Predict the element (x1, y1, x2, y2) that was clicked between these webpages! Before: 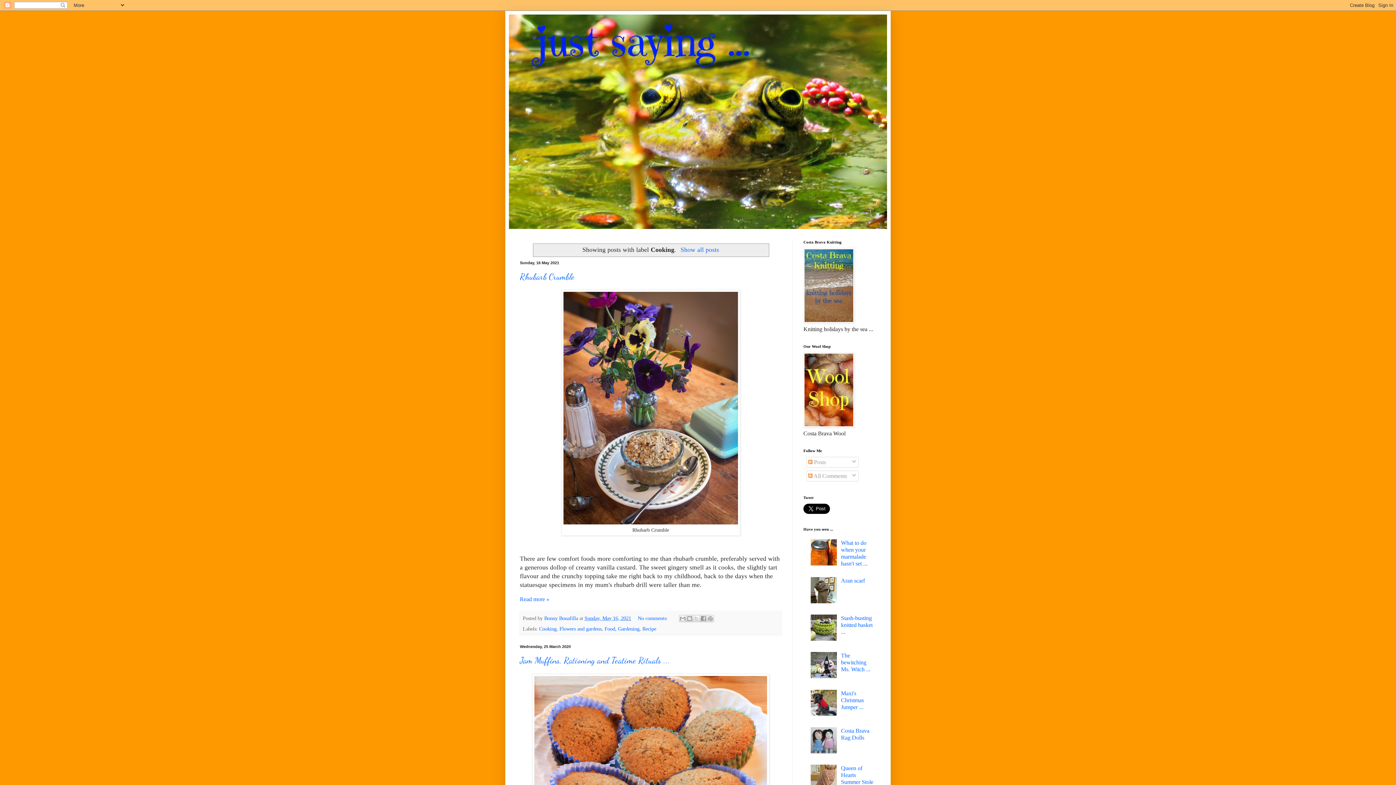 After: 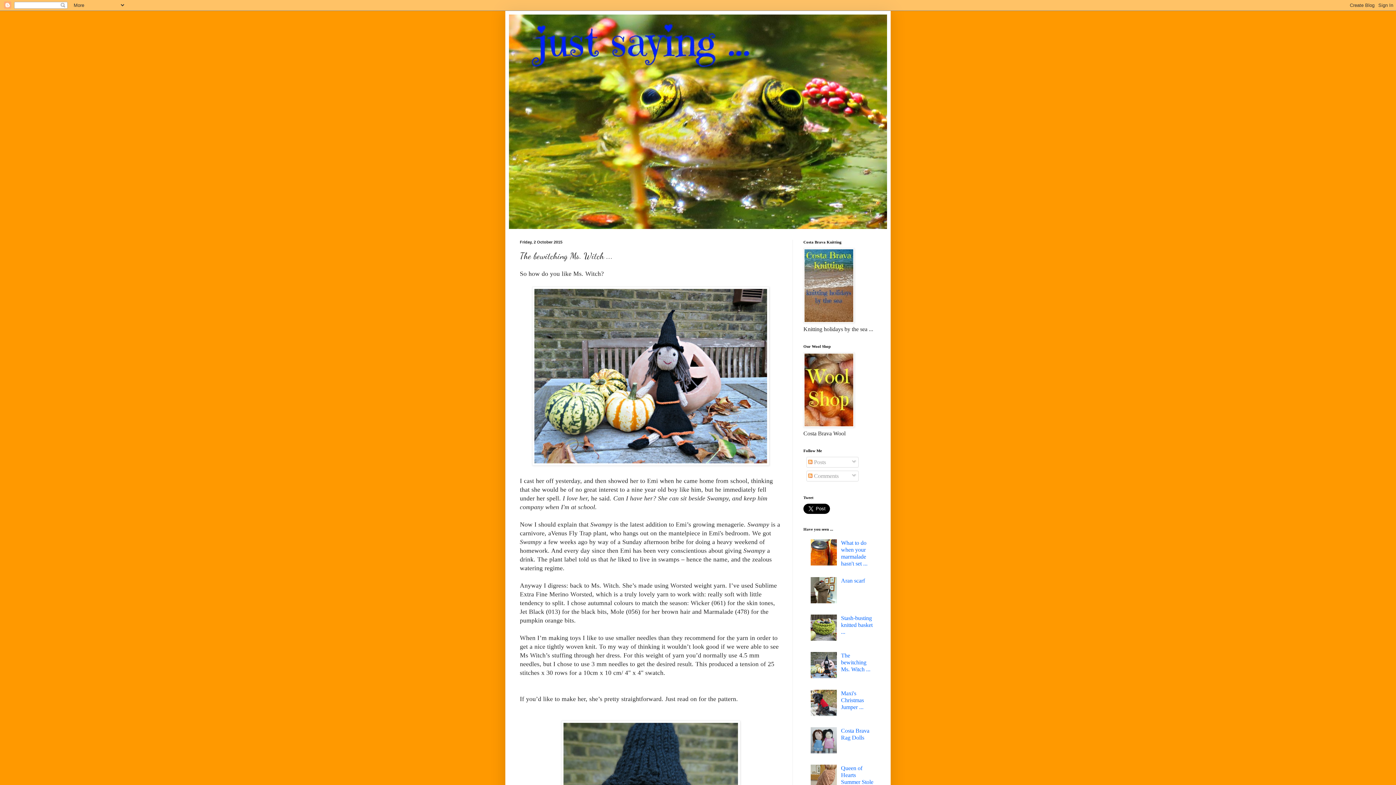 Action: bbox: (841, 652, 870, 672) label: The bewitching Ms. Witch ...